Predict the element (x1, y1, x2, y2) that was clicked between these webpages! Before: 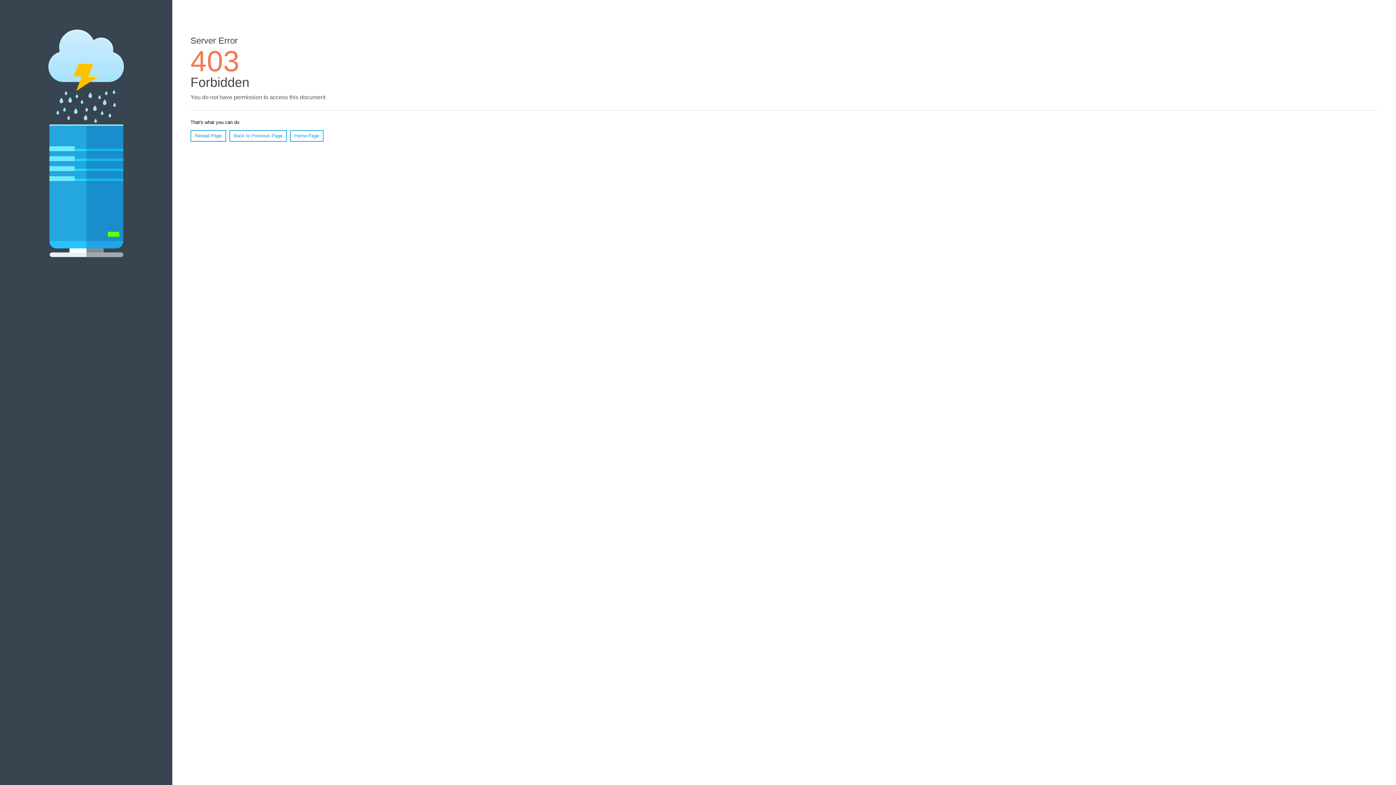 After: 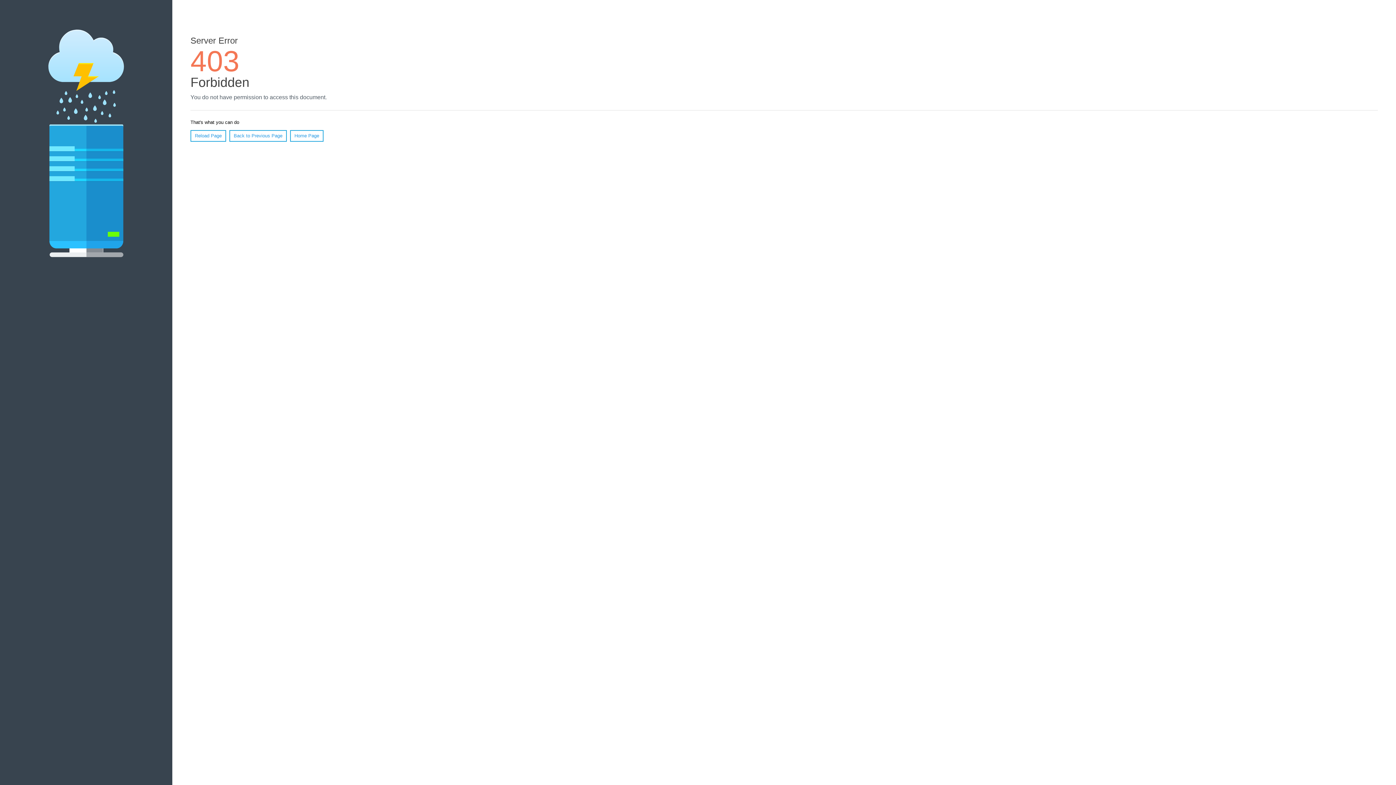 Action: label: Reload Page bbox: (190, 130, 226, 141)